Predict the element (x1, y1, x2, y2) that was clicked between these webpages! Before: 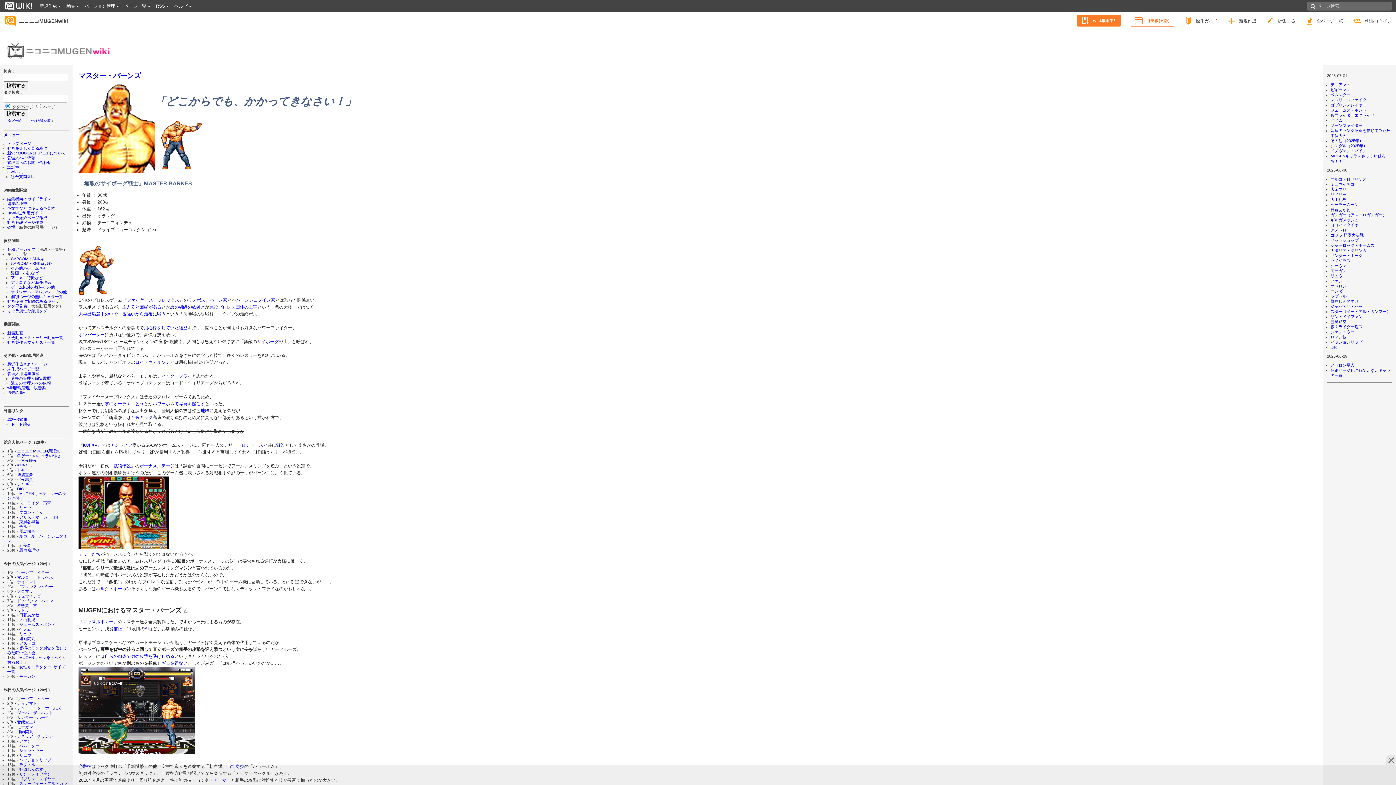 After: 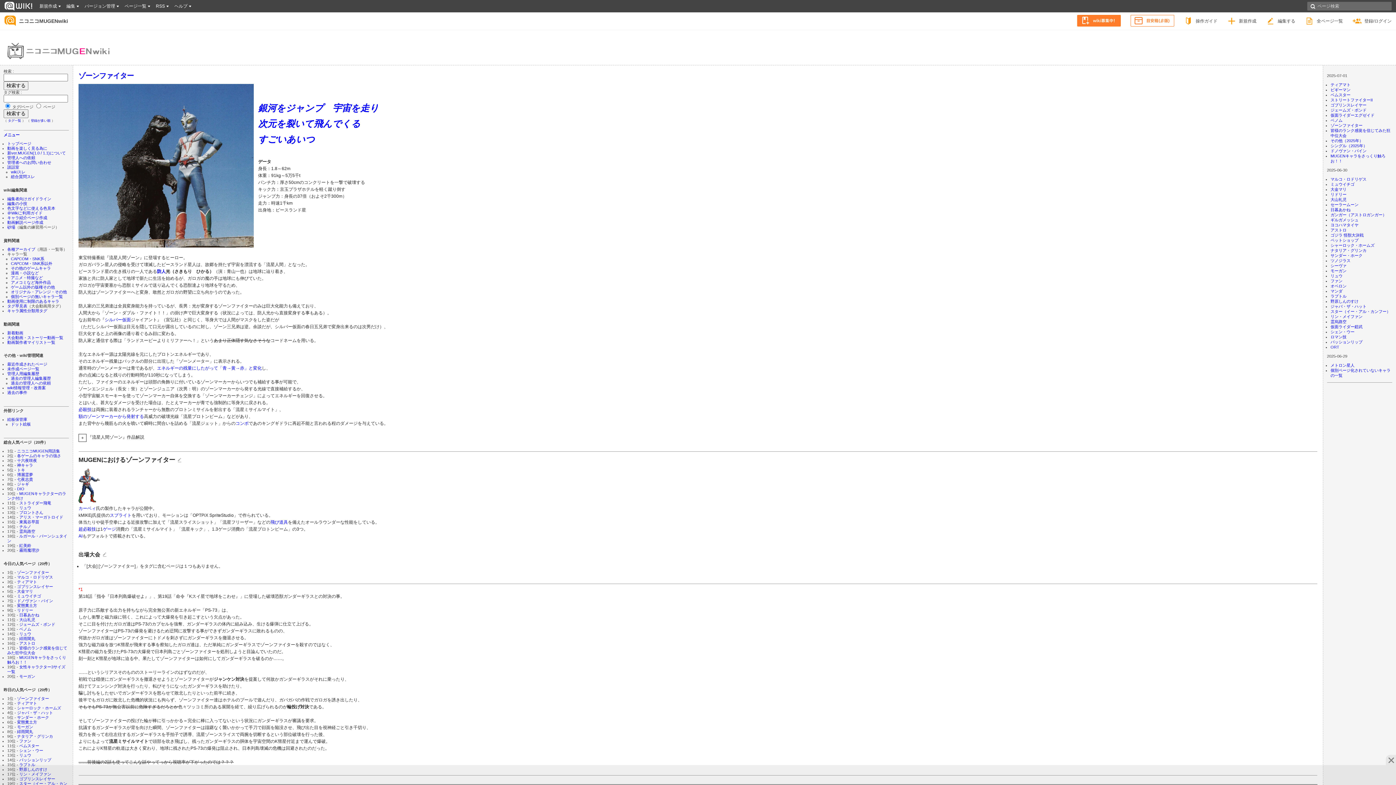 Action: label: ゾーンファイター bbox: (17, 696, 49, 701)